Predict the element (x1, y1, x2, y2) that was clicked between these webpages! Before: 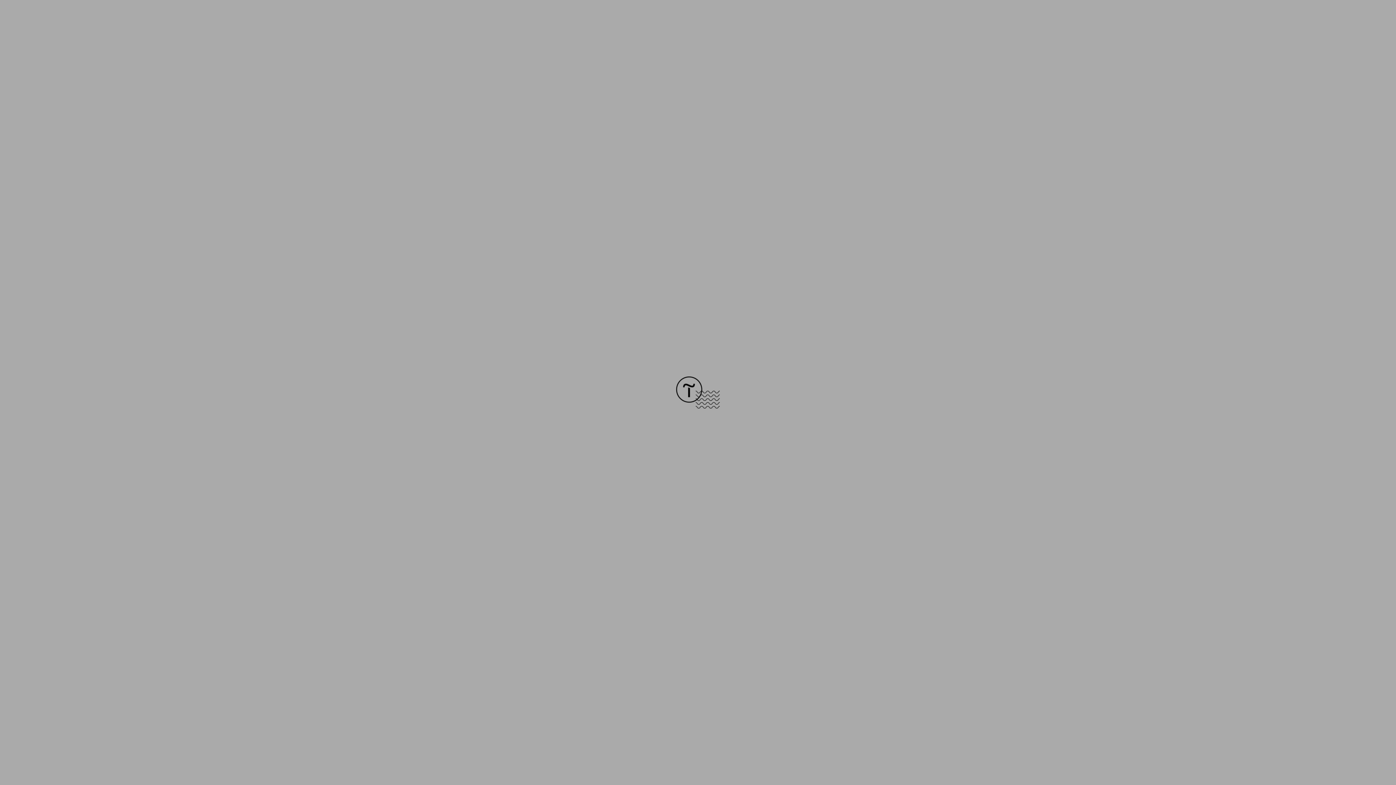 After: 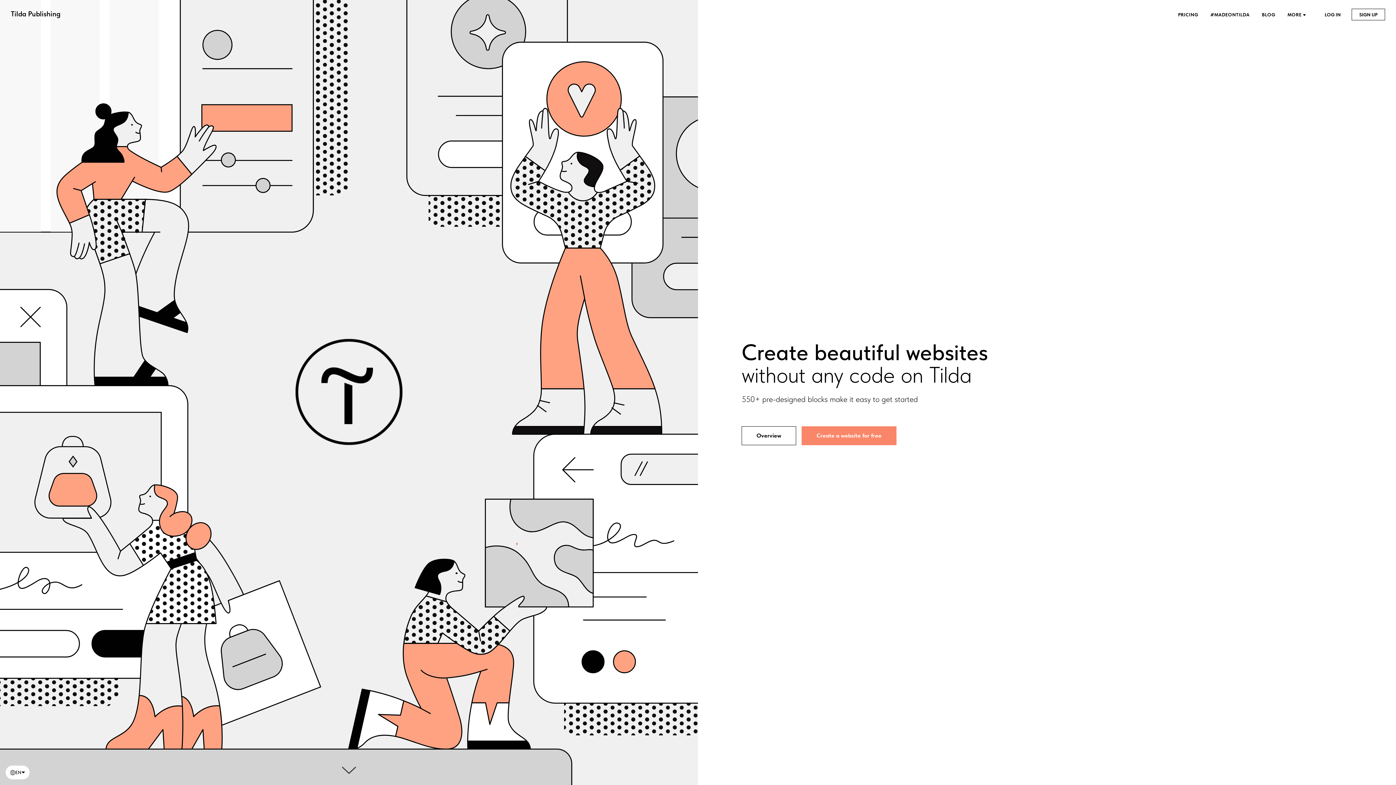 Action: bbox: (676, 403, 720, 409)